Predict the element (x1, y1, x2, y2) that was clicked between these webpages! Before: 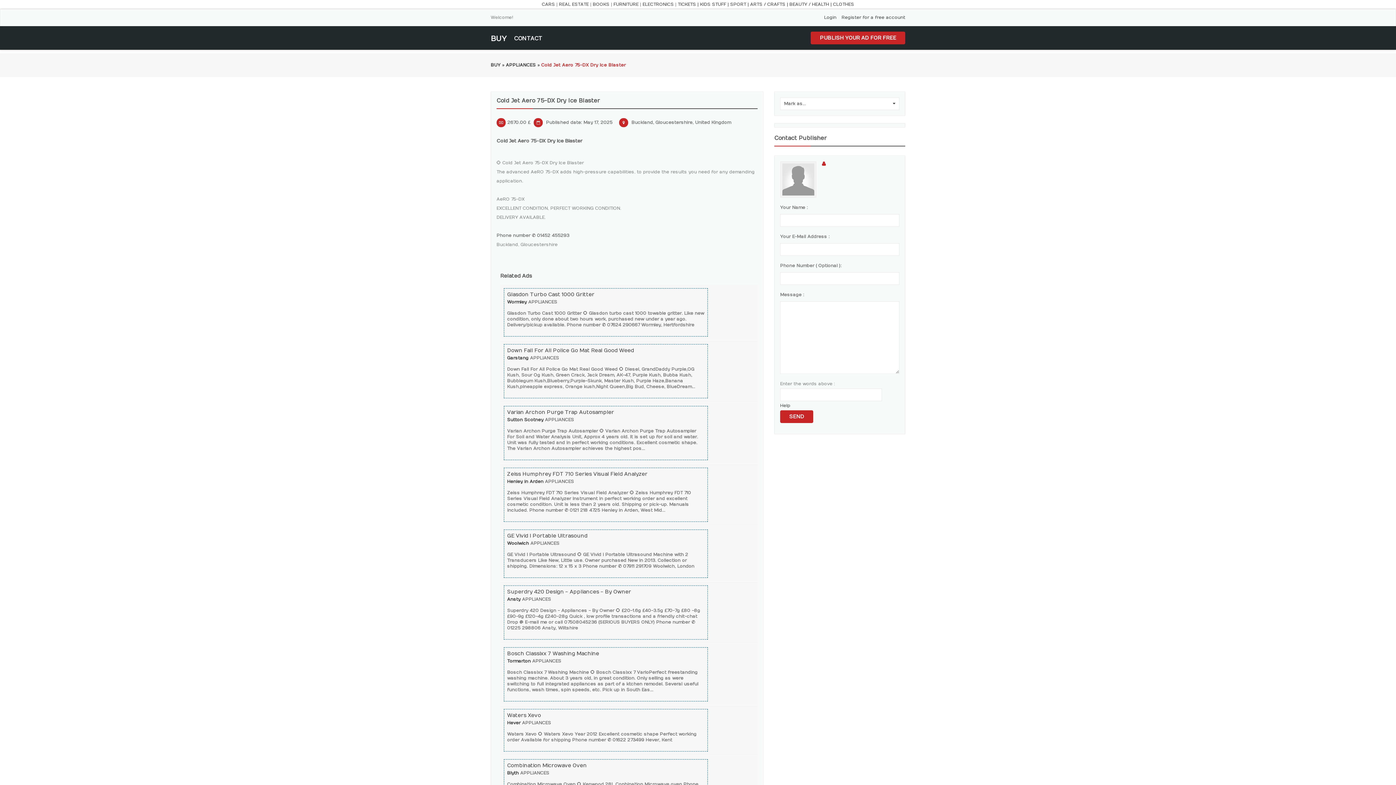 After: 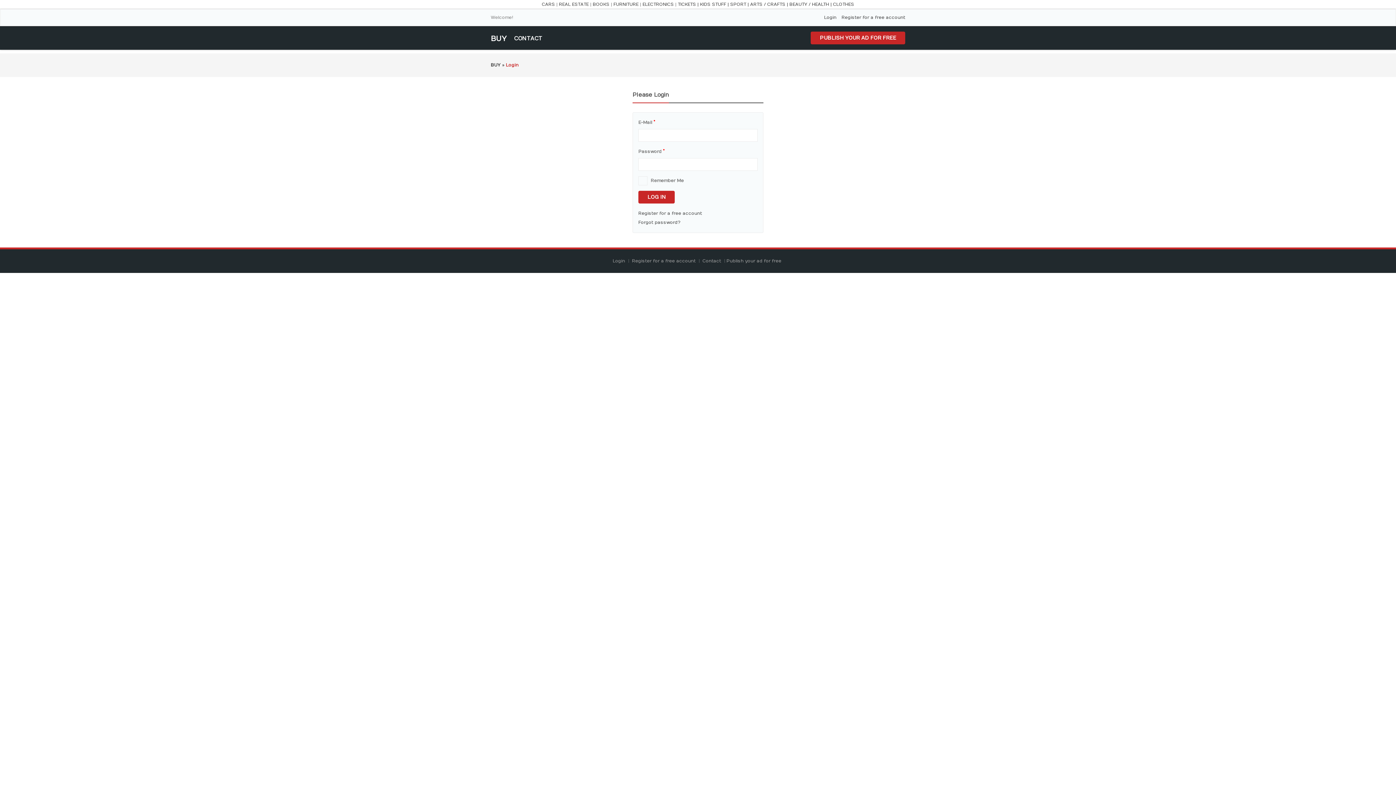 Action: label: Login bbox: (824, 14, 836, 20)